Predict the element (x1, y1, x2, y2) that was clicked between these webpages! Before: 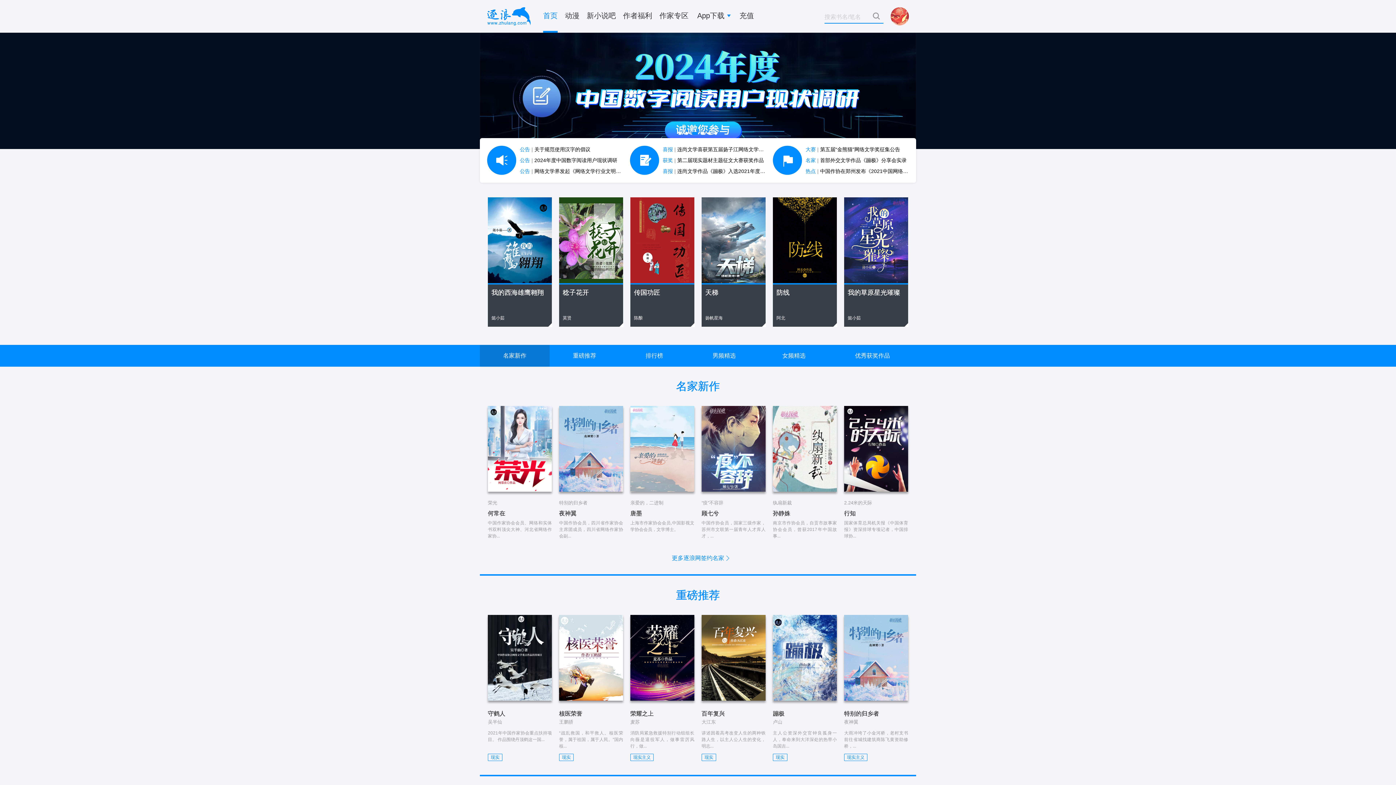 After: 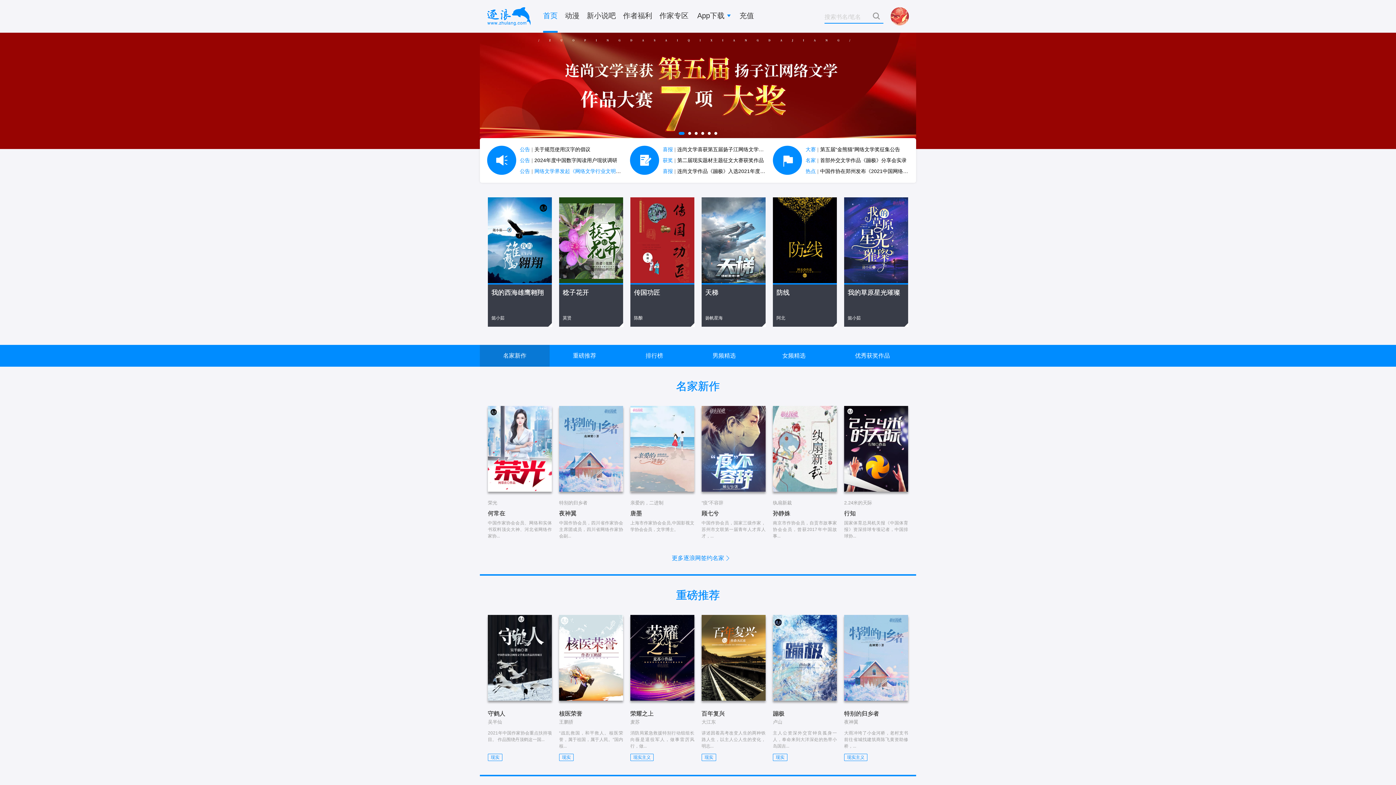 Action: bbox: (520, 168, 631, 174) label: 公告|网络文学界发起《网络文学行业文明公约》